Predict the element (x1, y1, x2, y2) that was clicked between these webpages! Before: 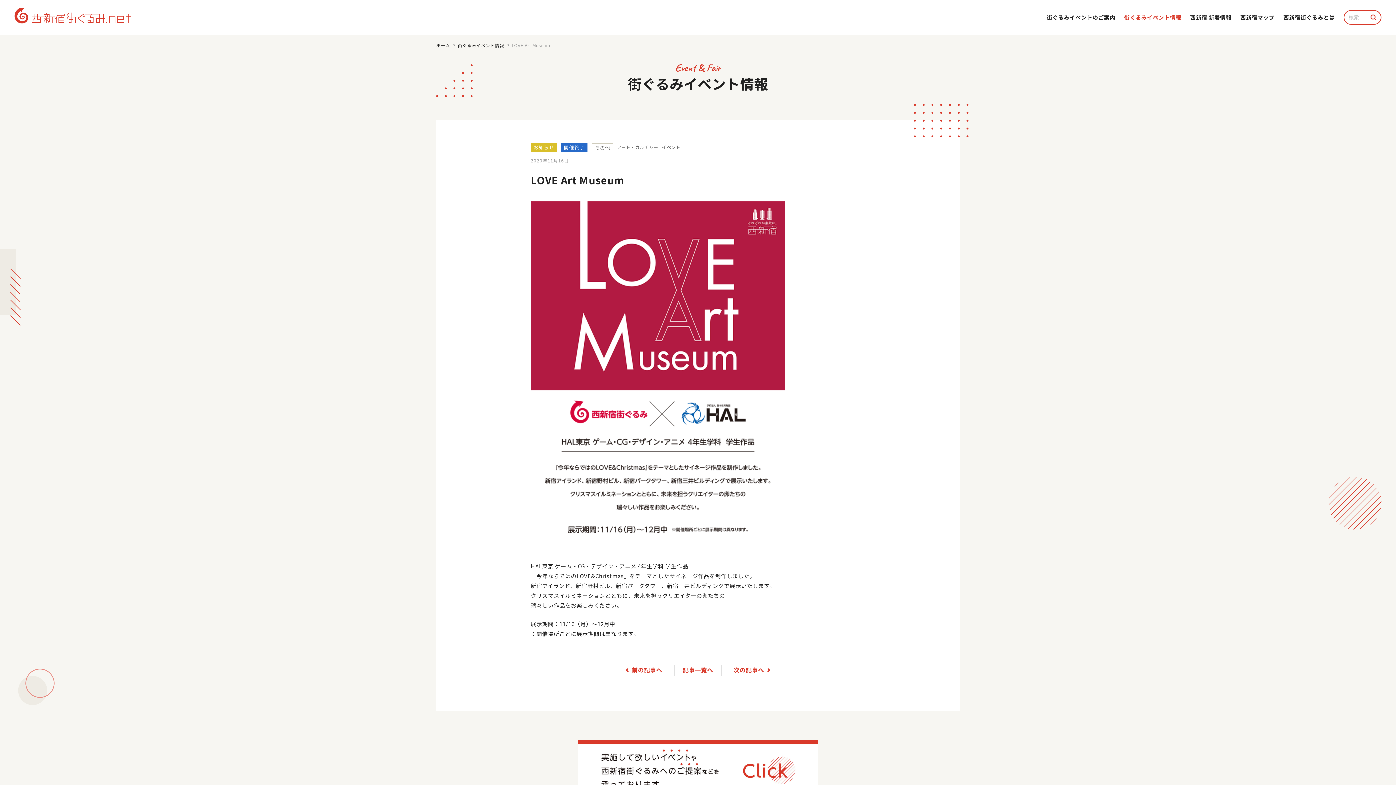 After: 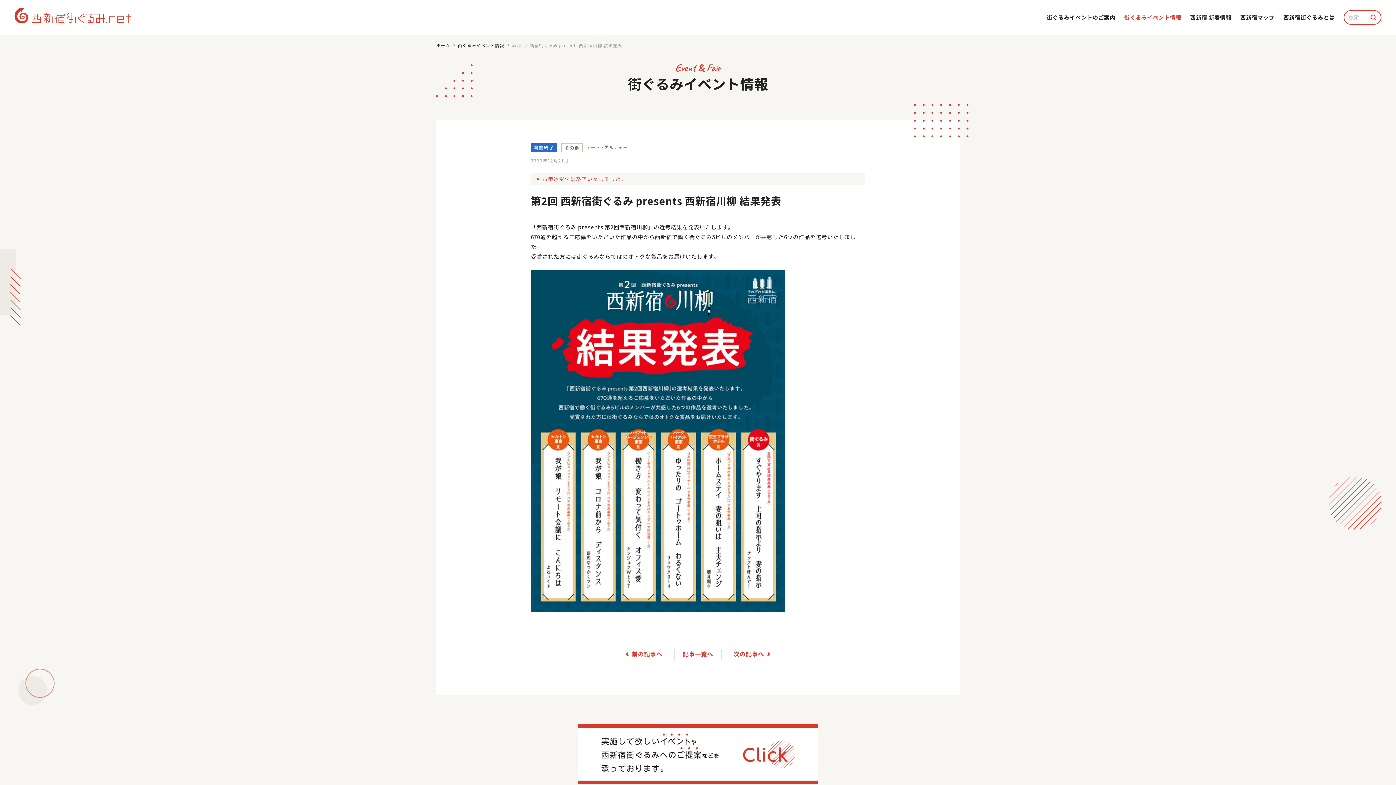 Action: bbox: (733, 665, 769, 675) label: 次の記事へ